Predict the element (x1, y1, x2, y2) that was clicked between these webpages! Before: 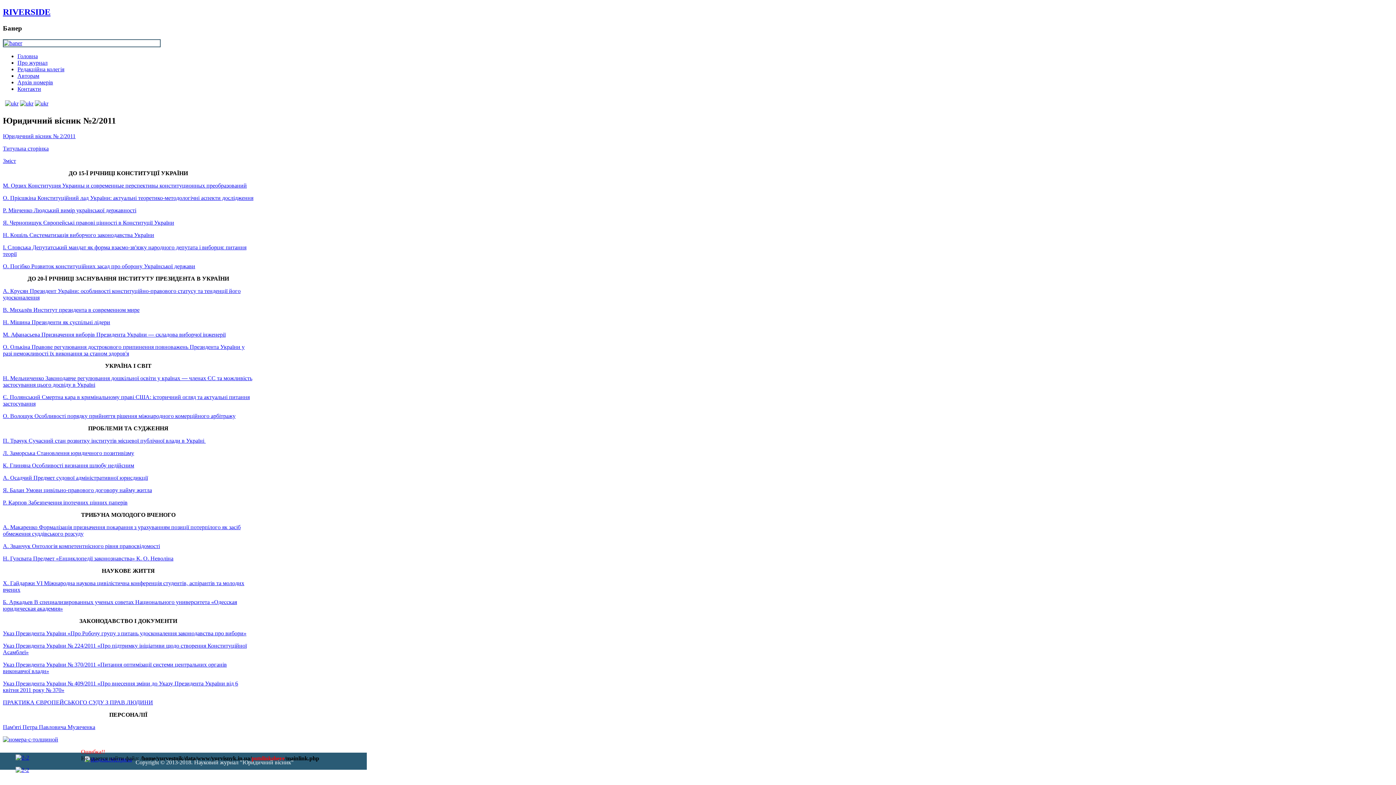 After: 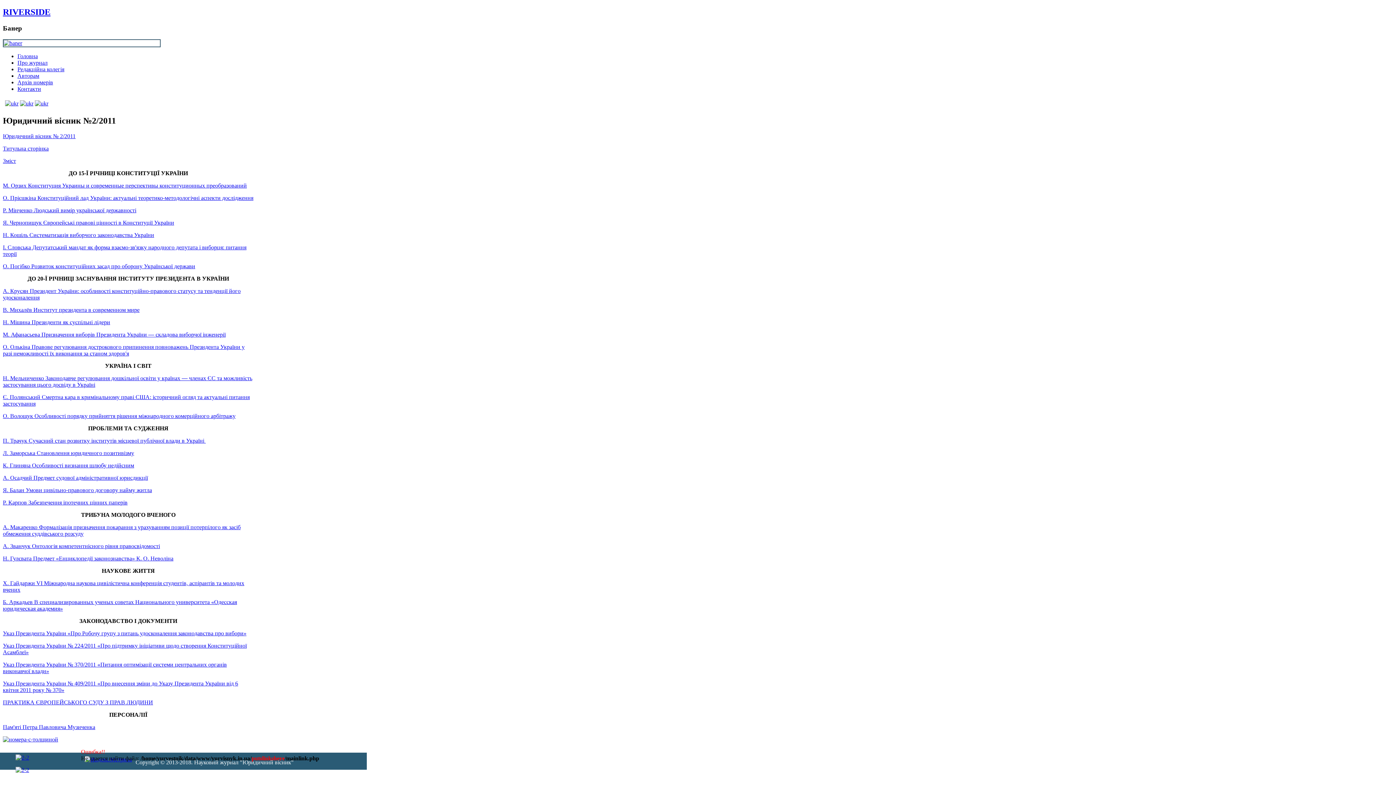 Action: bbox: (2, 133, 75, 139) label: Юридичний вісник № 2/2011